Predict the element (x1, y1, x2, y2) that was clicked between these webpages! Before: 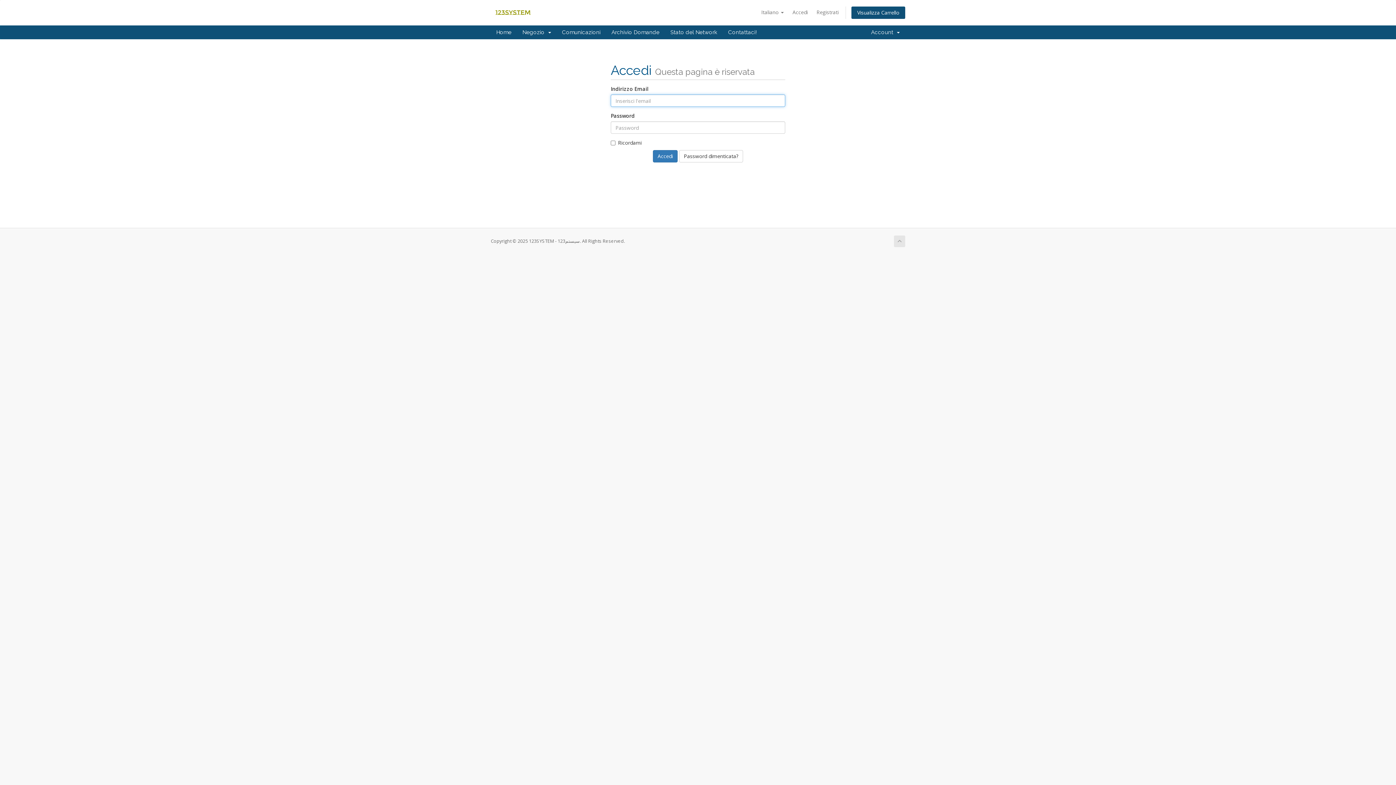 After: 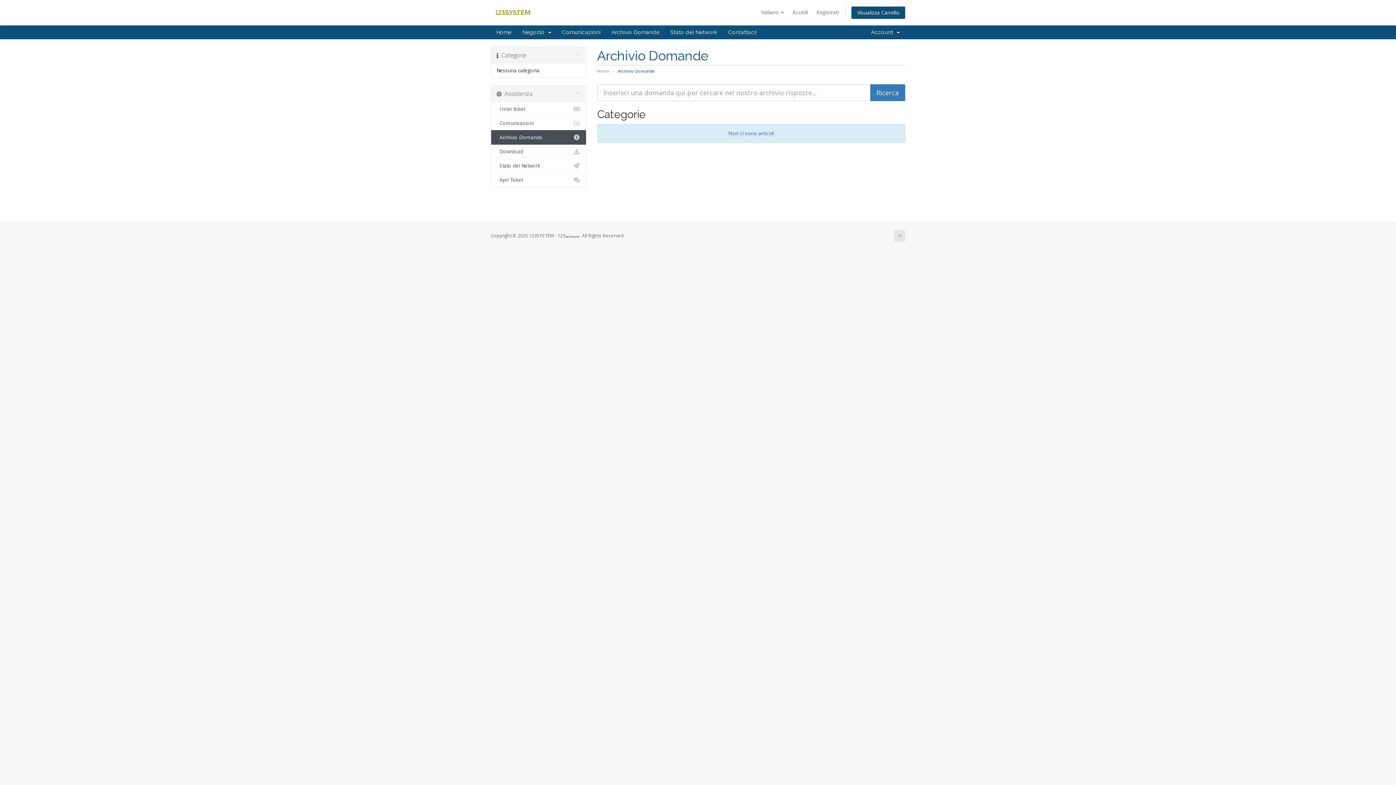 Action: bbox: (606, 25, 665, 39) label: Archivio Domande